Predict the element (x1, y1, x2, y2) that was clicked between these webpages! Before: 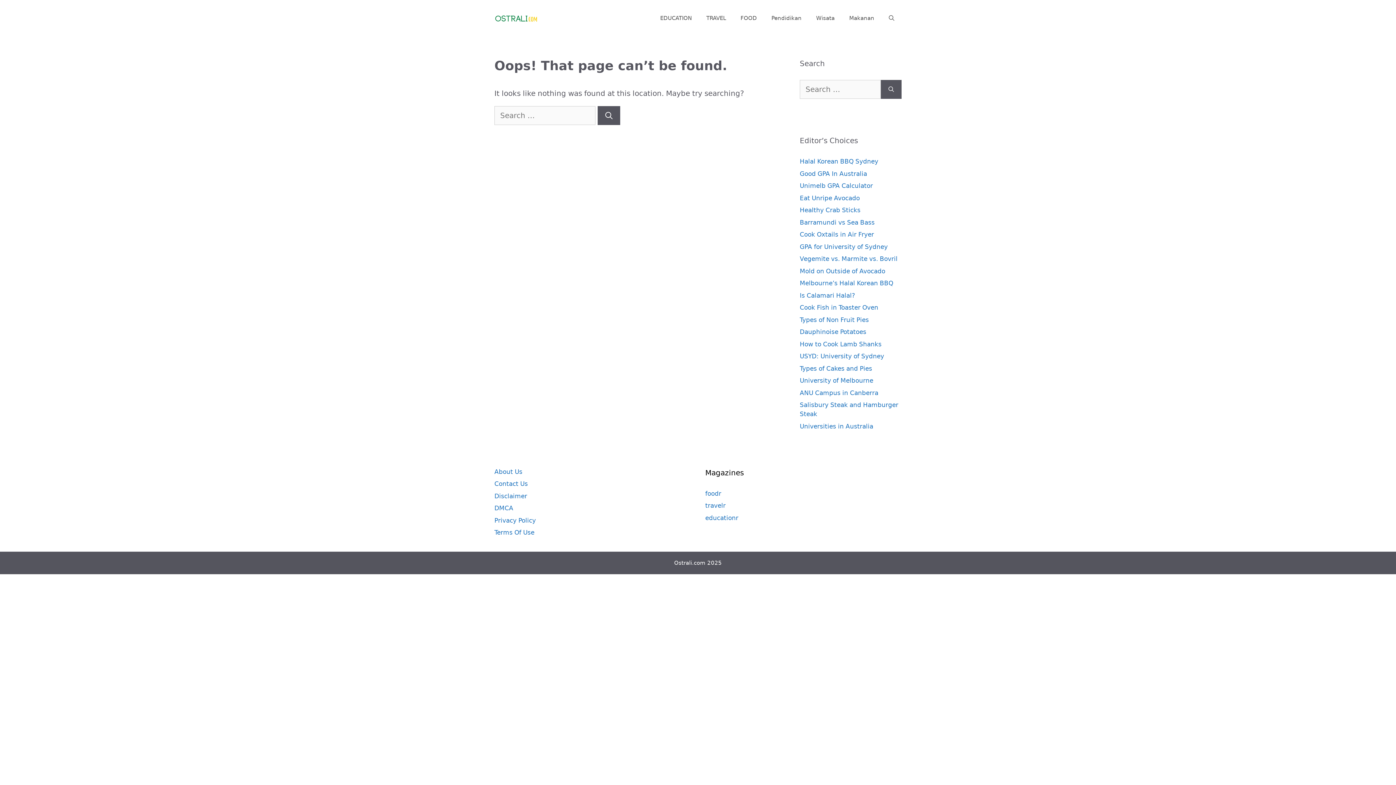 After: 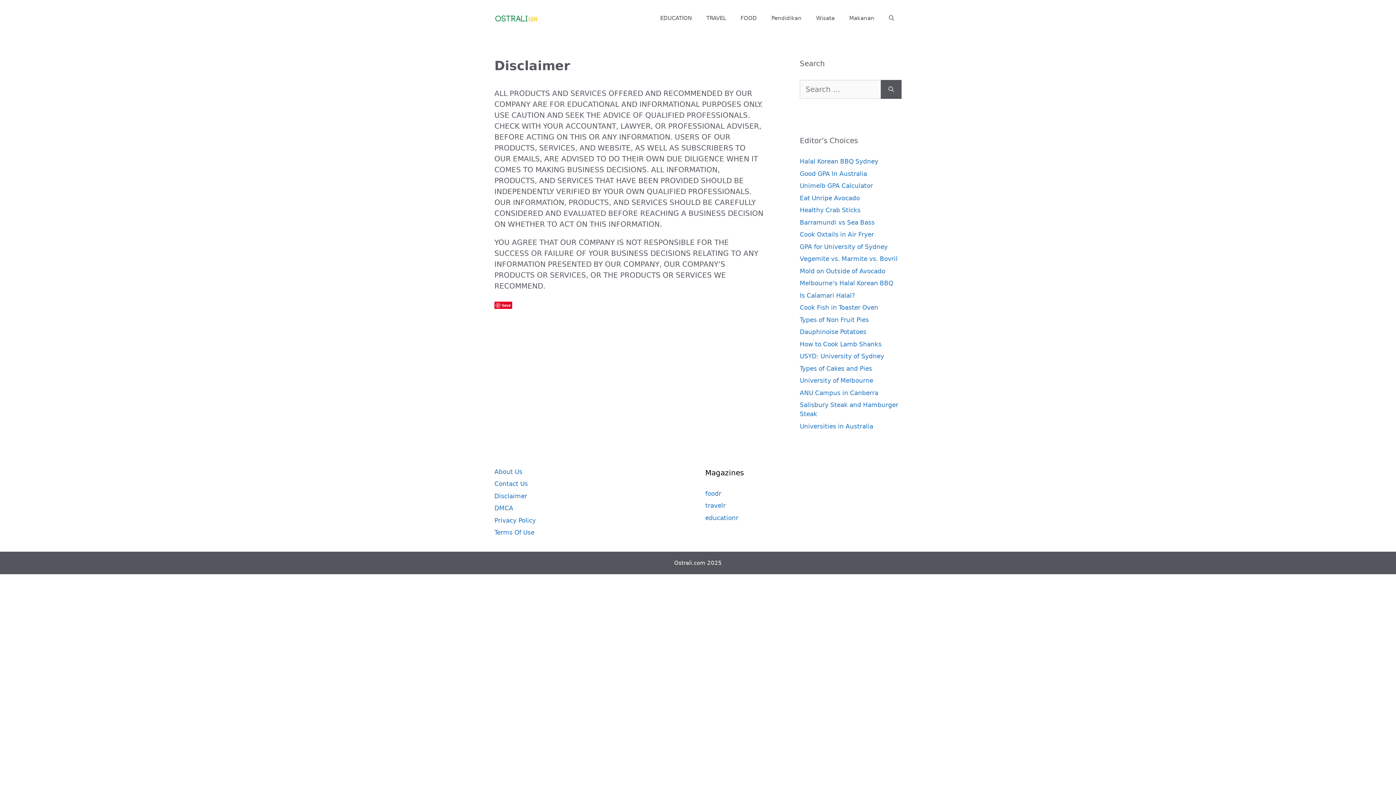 Action: label: Disclaimer bbox: (494, 492, 527, 499)